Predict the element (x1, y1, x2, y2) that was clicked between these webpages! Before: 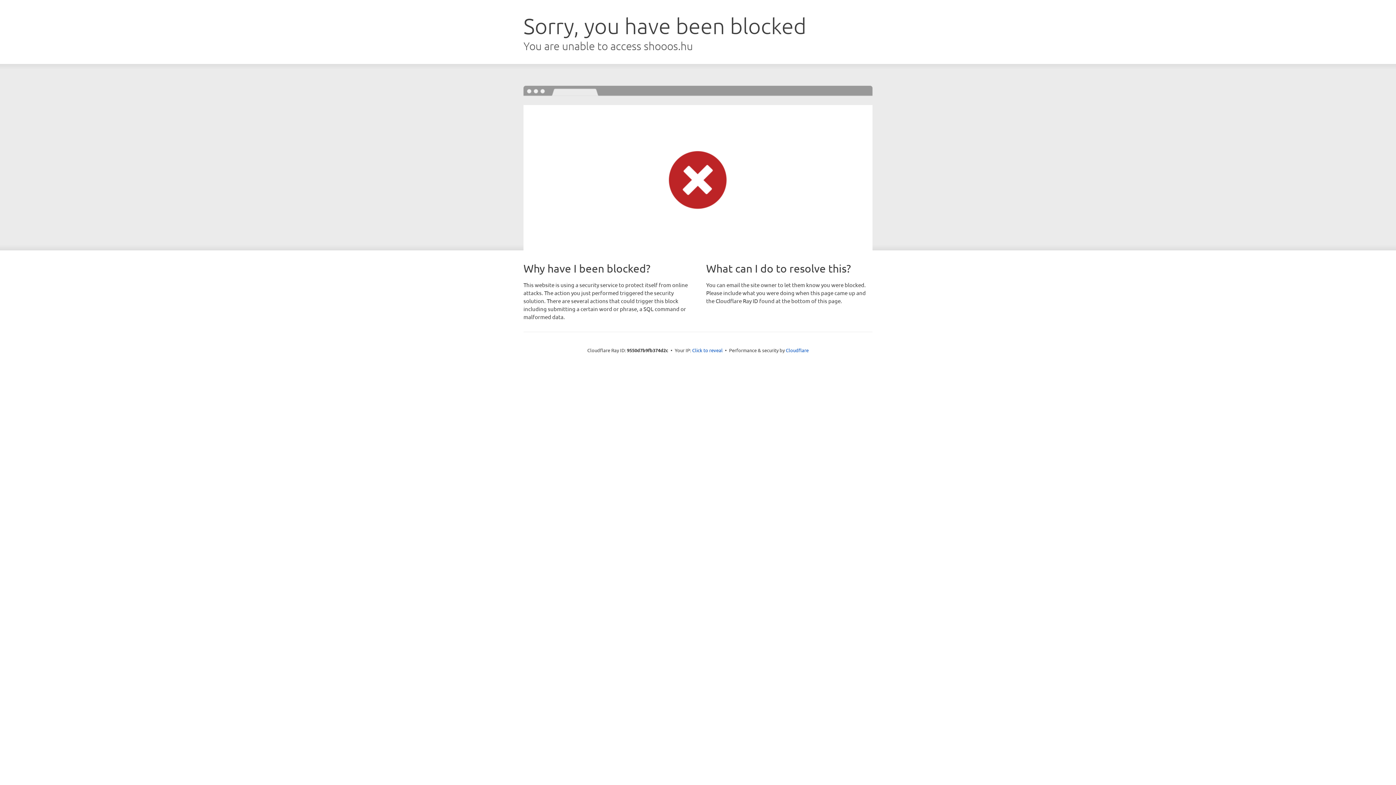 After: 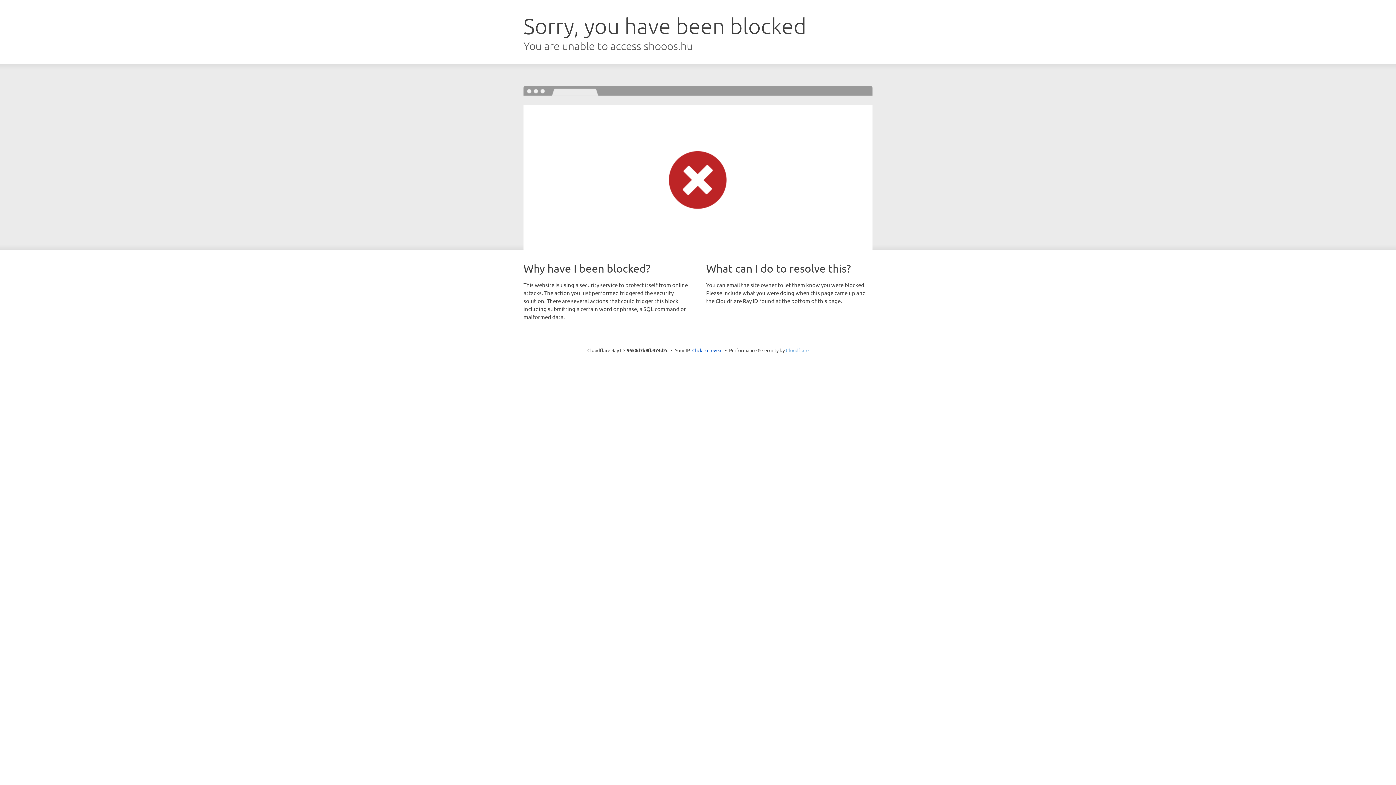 Action: bbox: (786, 347, 808, 353) label: Cloudflare